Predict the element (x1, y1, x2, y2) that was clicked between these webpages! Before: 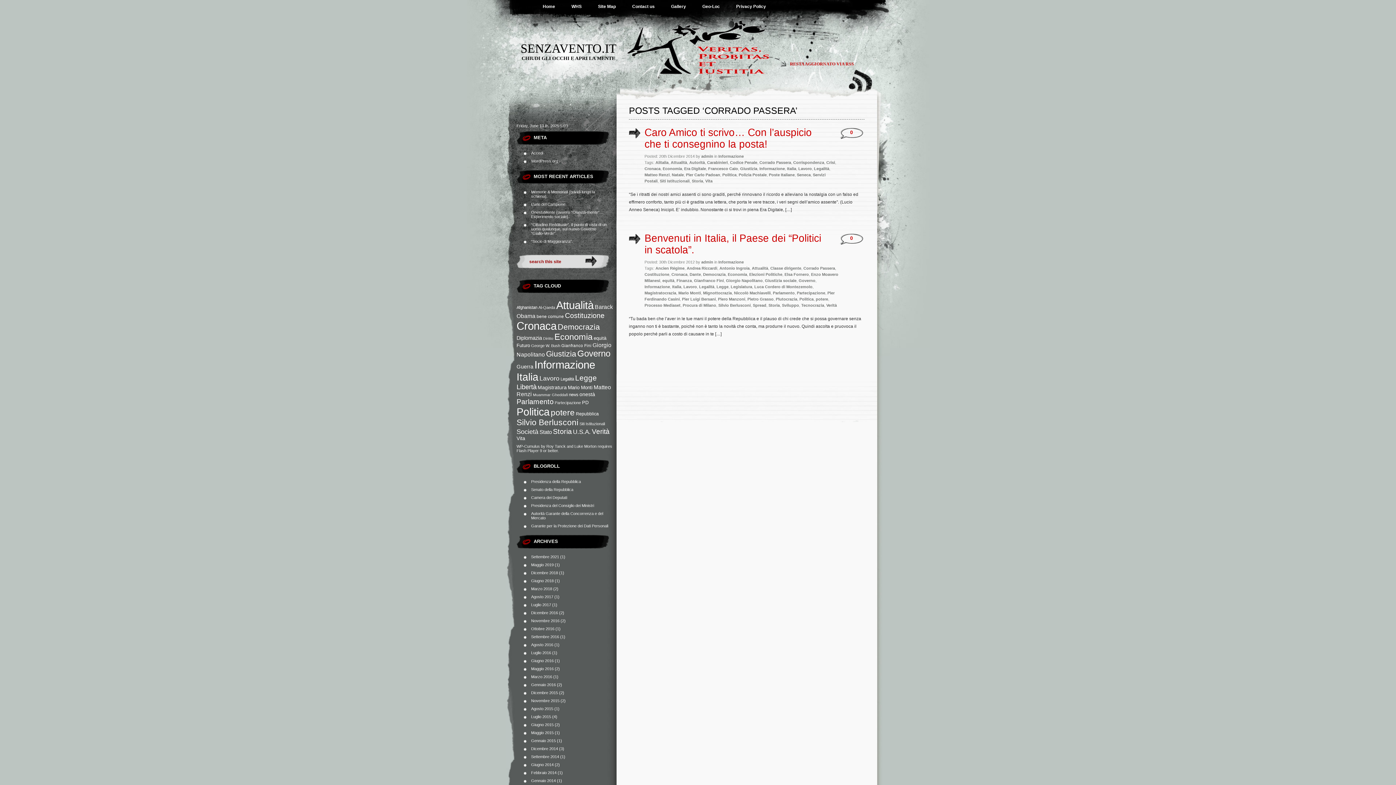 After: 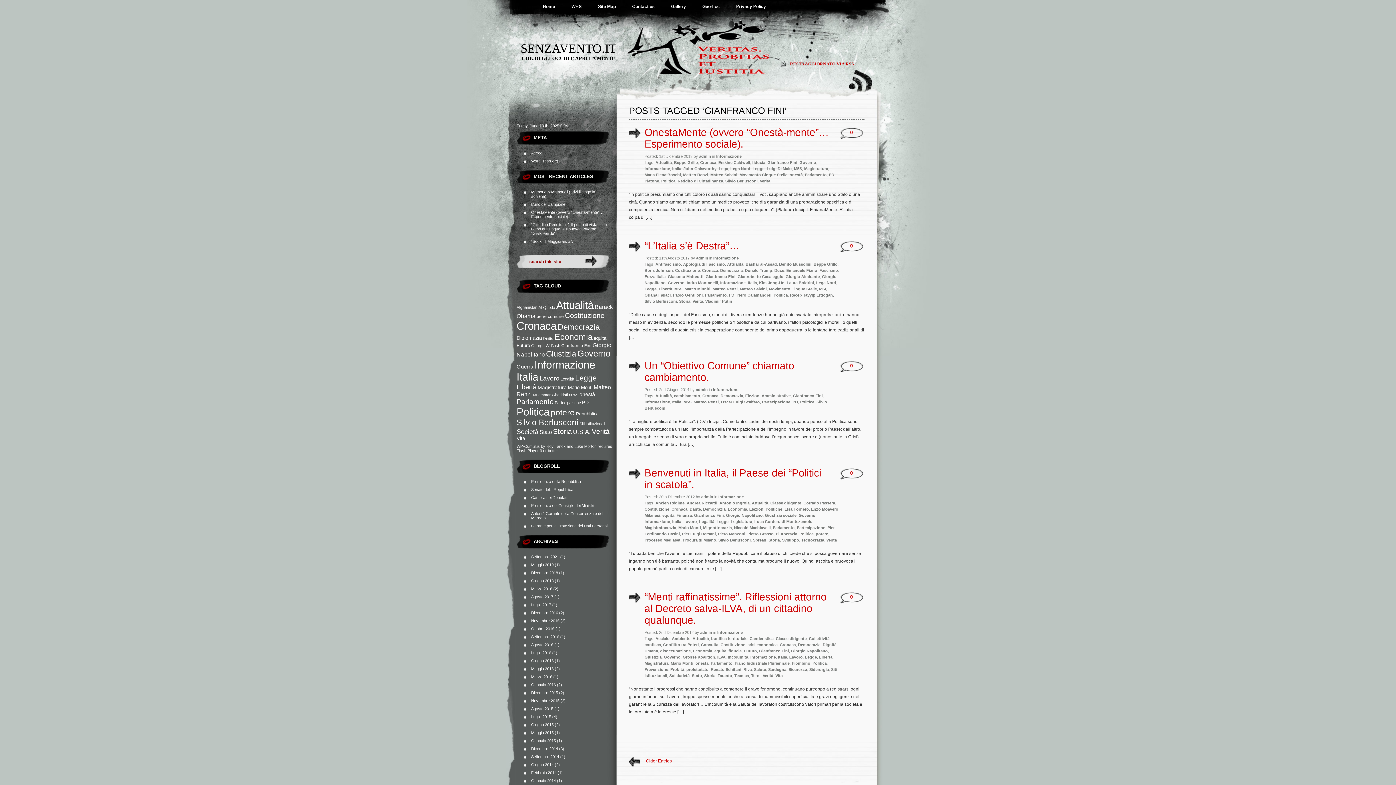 Action: bbox: (561, 343, 591, 348) label: Gianfranco Fini (21 elementi)